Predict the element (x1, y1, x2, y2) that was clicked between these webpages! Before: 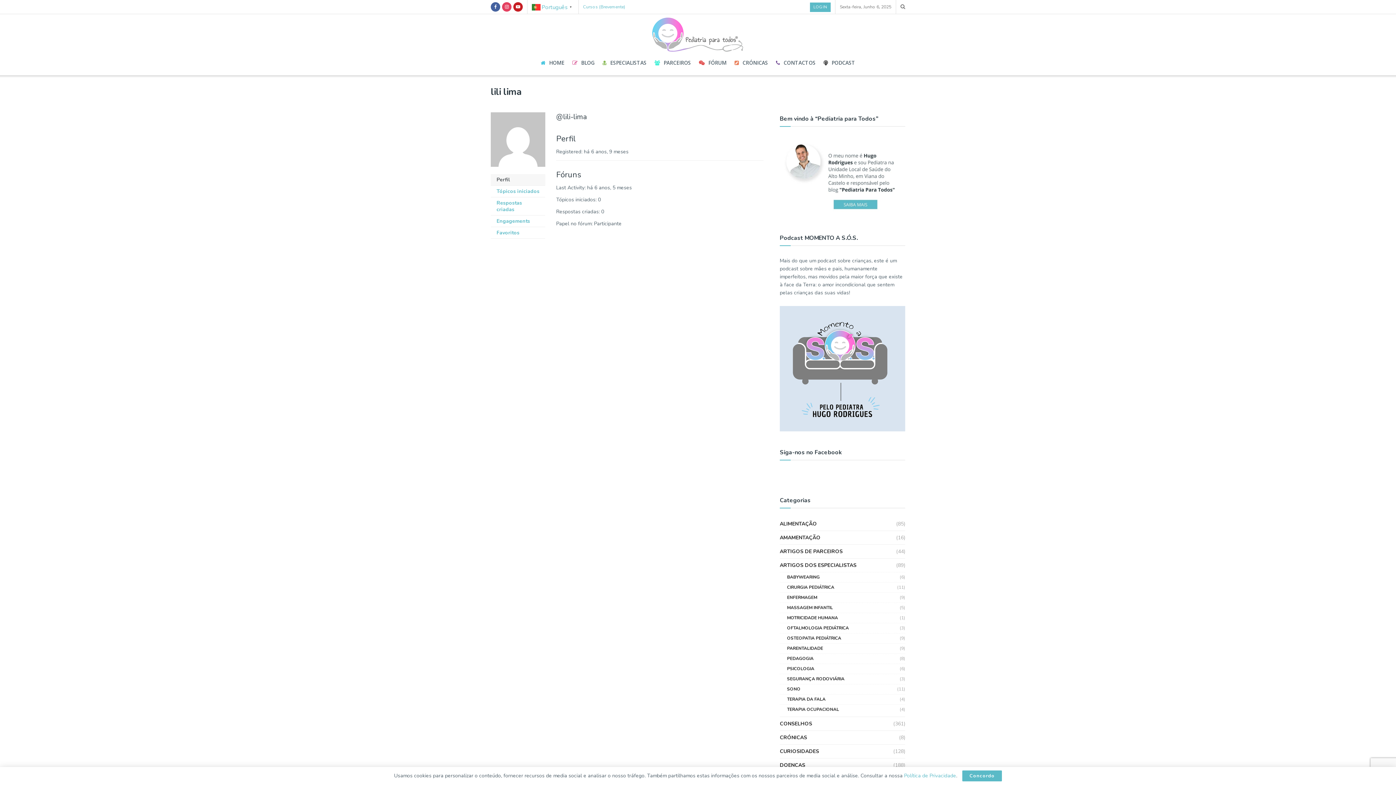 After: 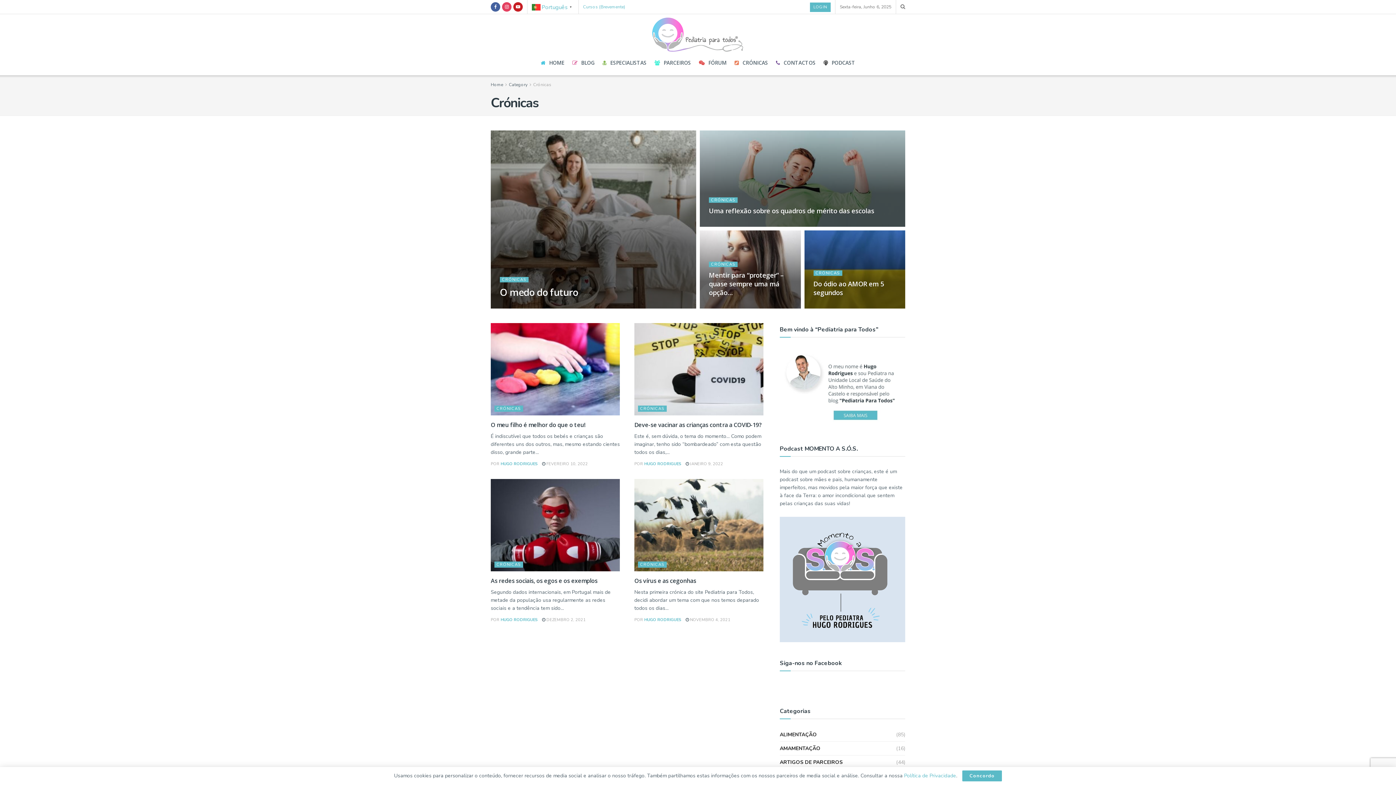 Action: bbox: (734, 50, 768, 75) label: CRÓNICAS